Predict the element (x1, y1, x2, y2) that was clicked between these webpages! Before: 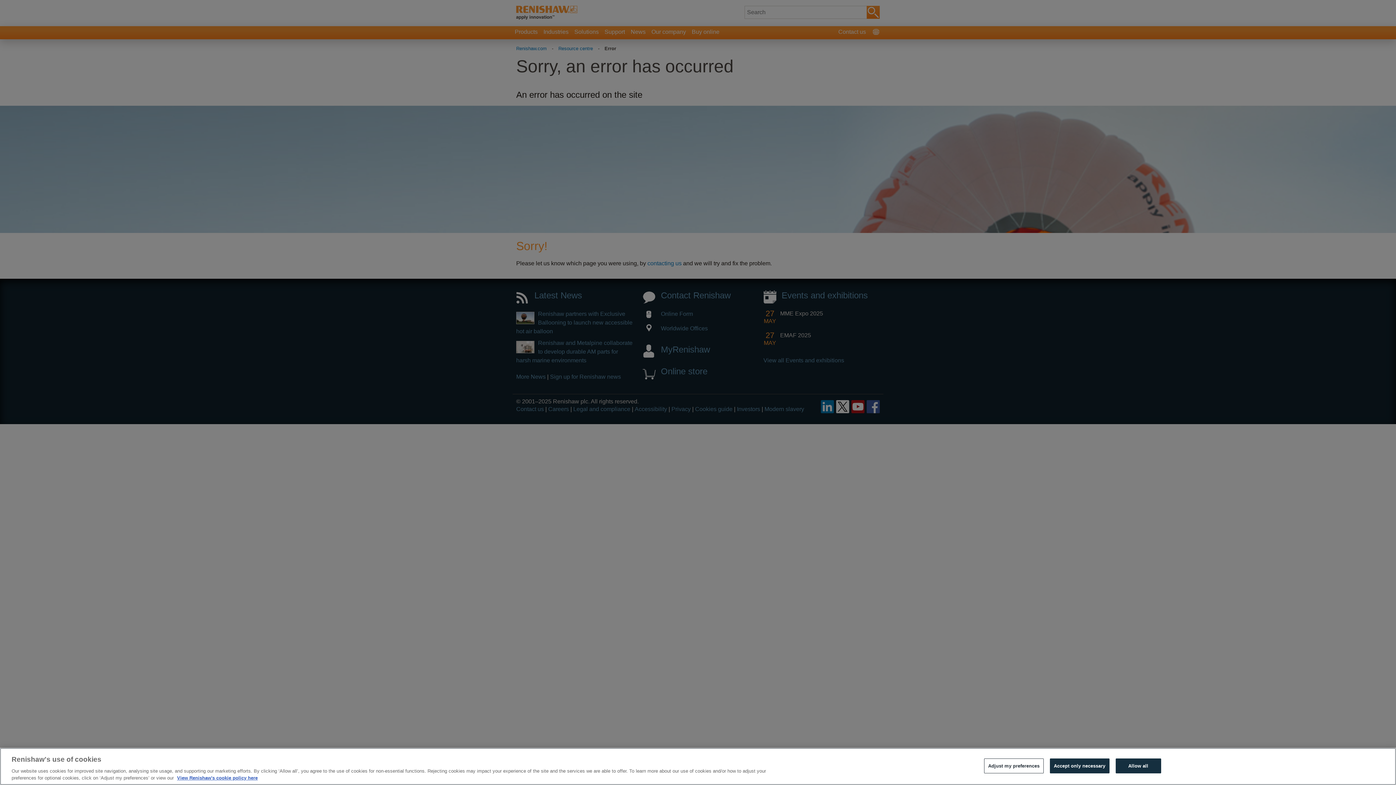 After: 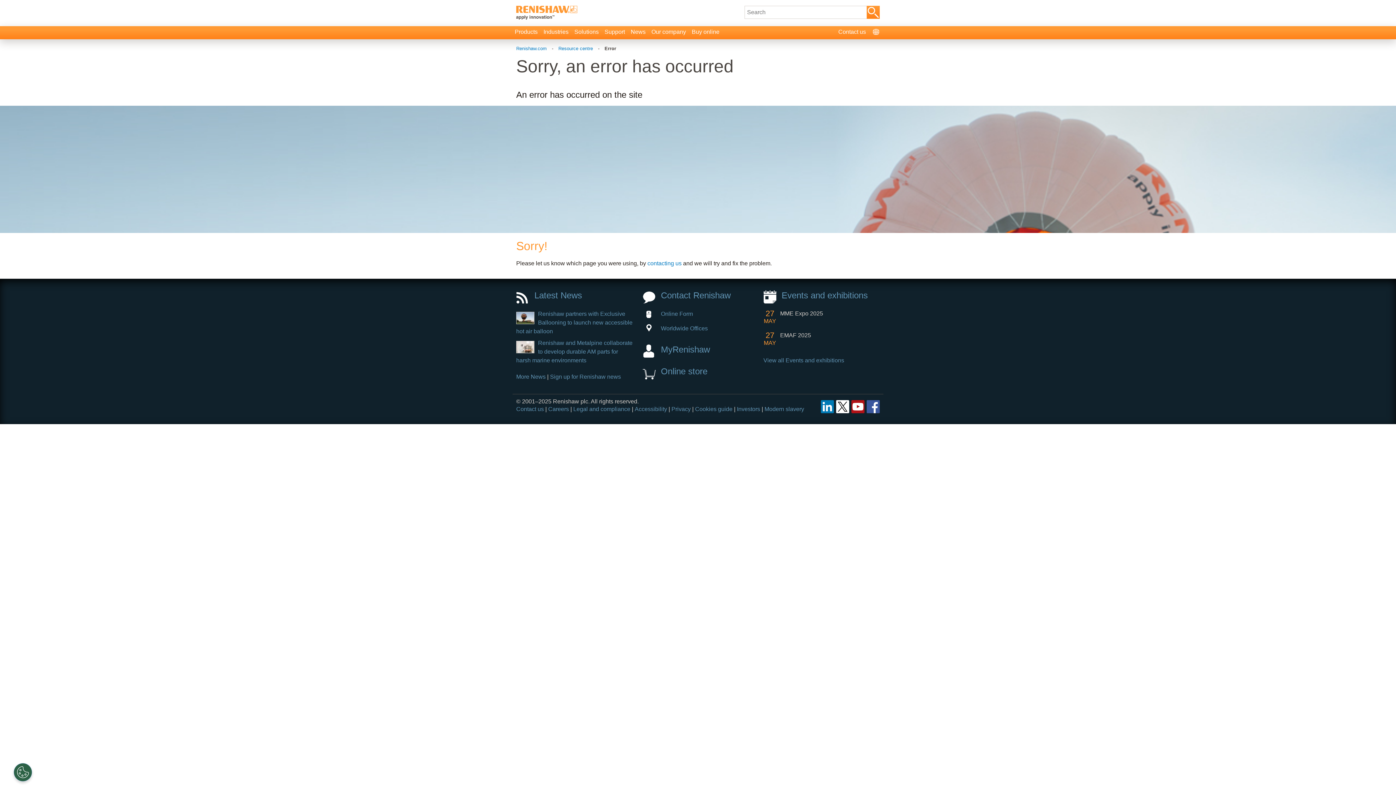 Action: label: Allow all bbox: (1115, 758, 1161, 773)